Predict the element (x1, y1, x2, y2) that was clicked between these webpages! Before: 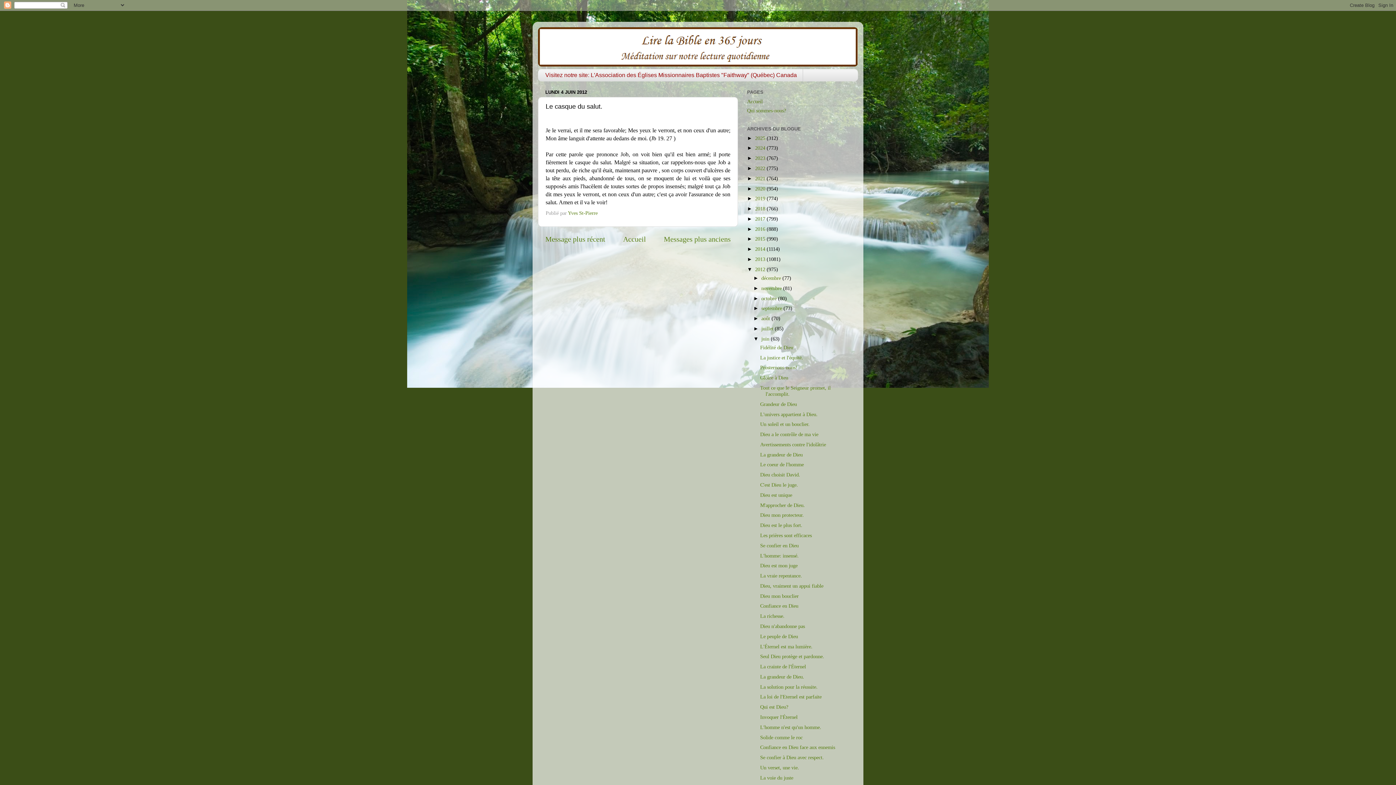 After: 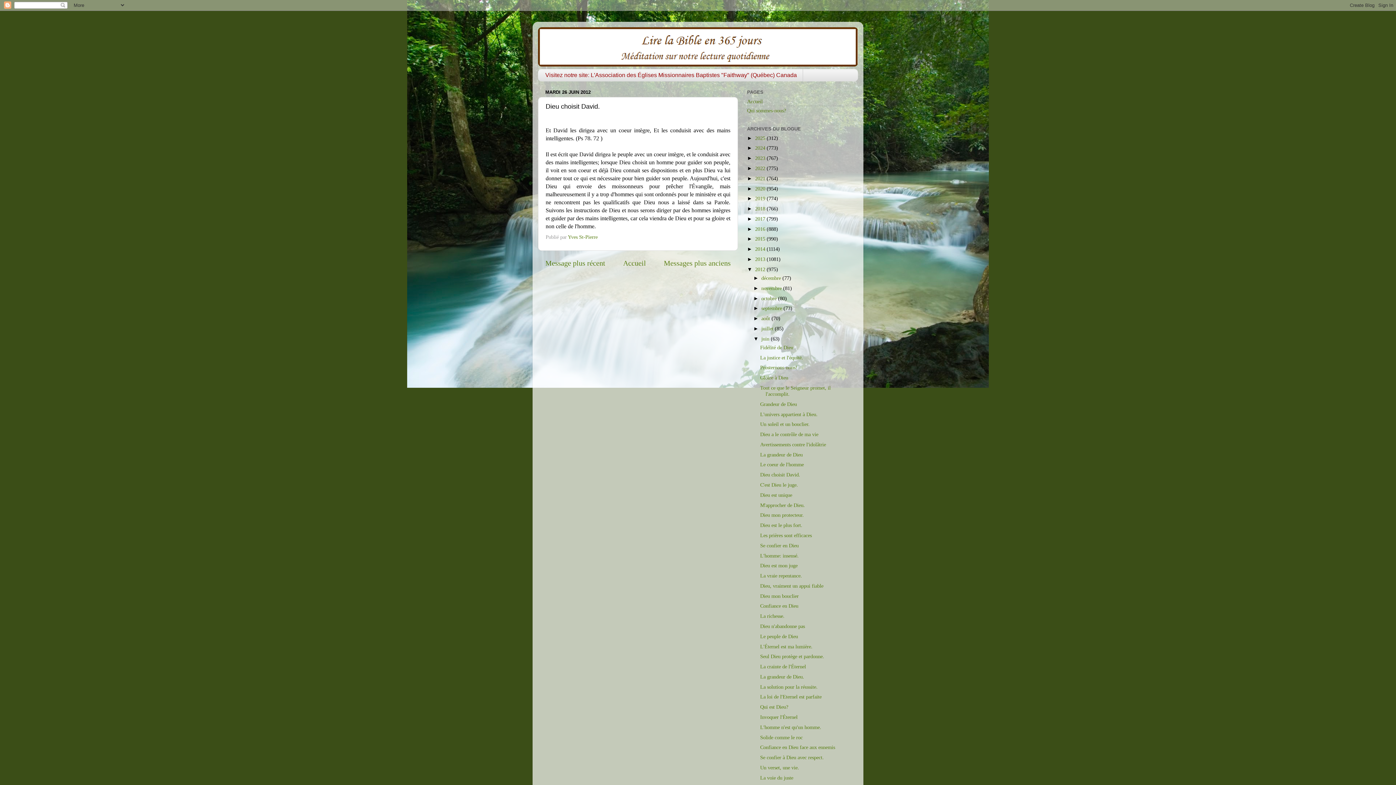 Action: label: Dieu choisit David. bbox: (760, 472, 800, 477)